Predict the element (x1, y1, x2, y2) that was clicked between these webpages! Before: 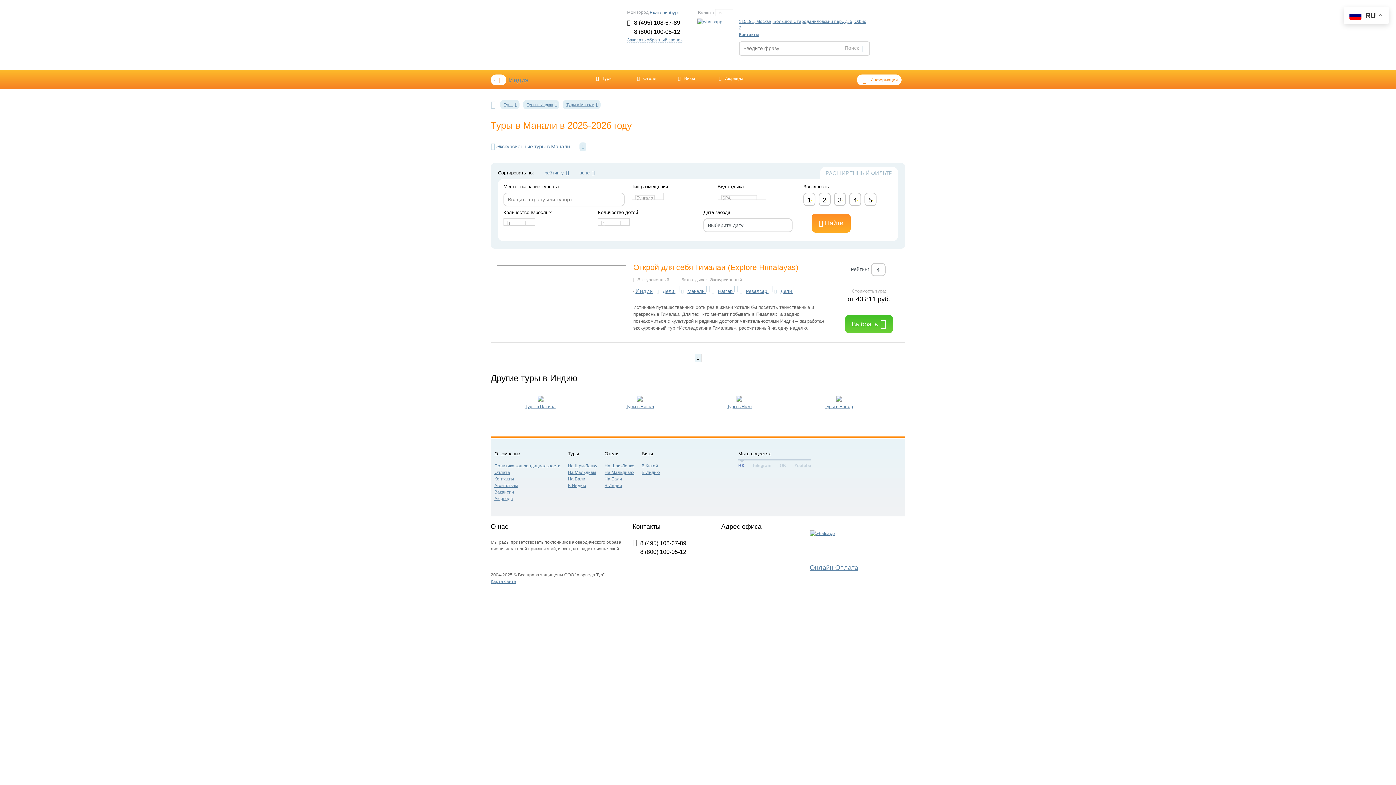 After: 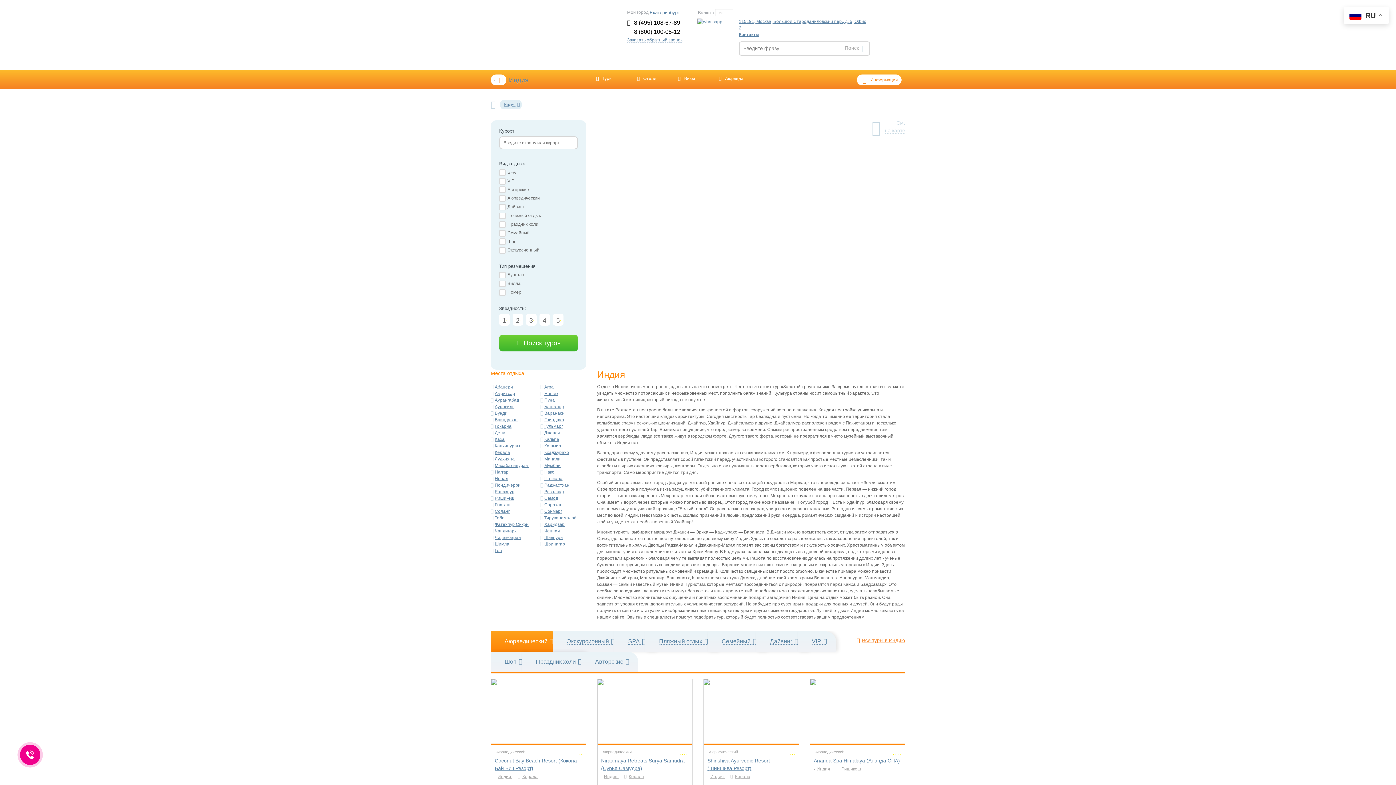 Action: label: Индия bbox: (635, 286, 653, 295)